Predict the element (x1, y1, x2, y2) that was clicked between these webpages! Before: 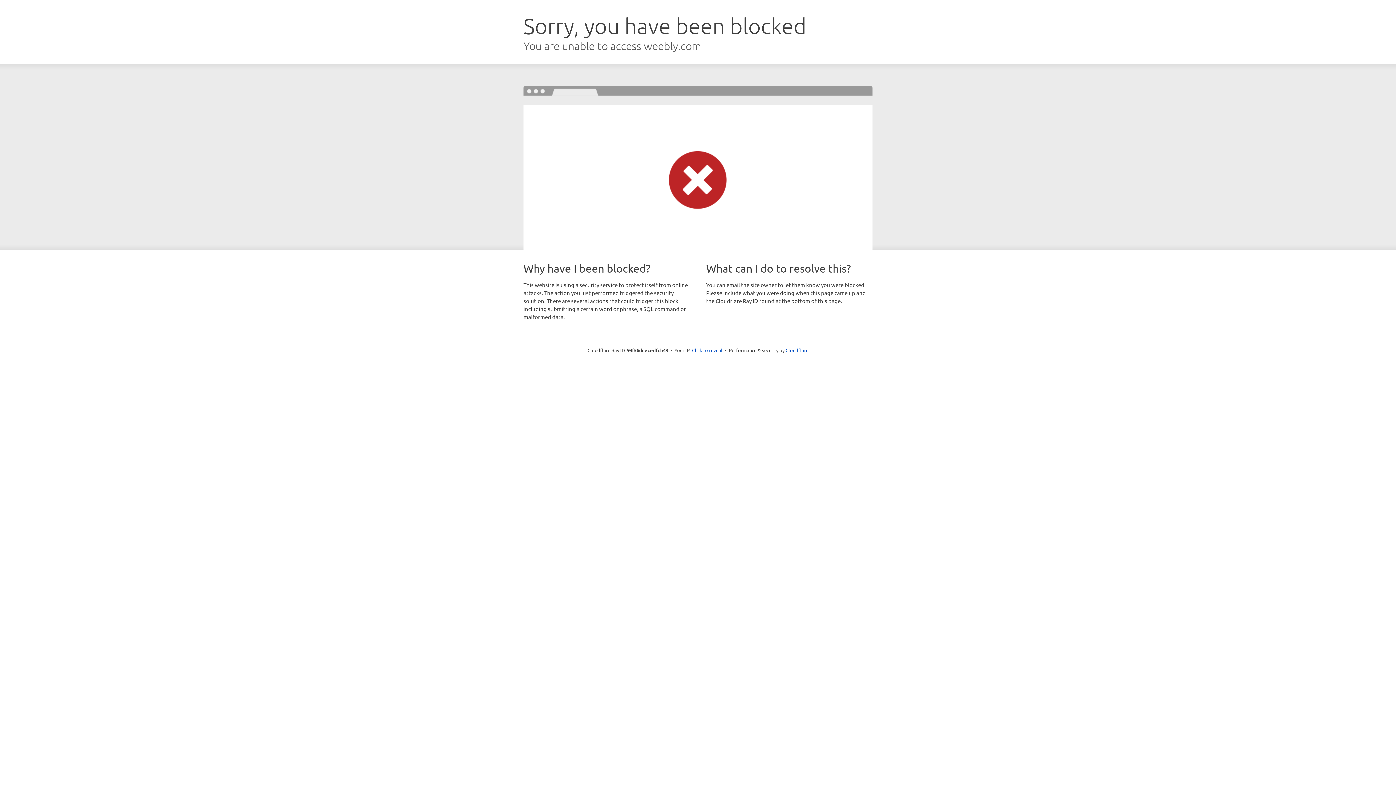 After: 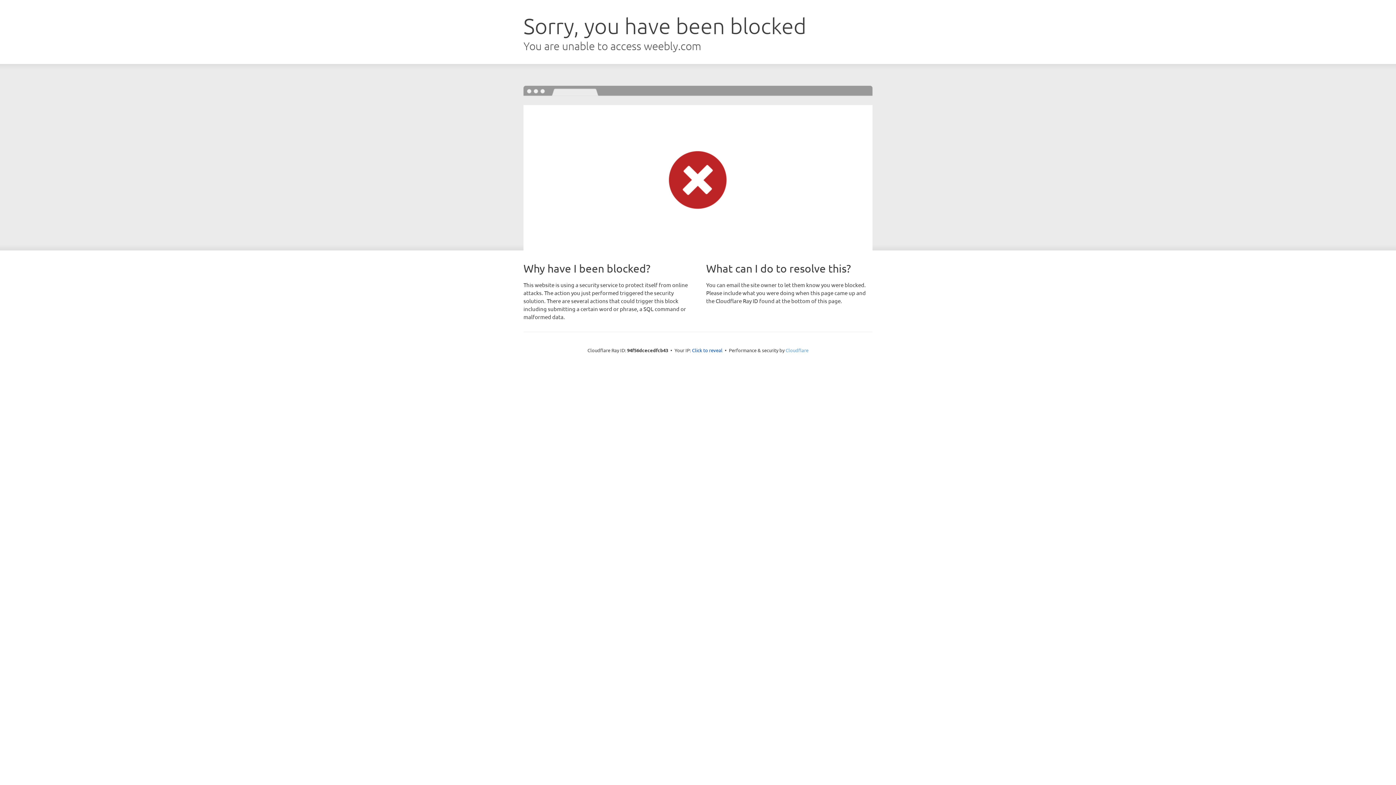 Action: label: Cloudflare bbox: (785, 347, 808, 353)